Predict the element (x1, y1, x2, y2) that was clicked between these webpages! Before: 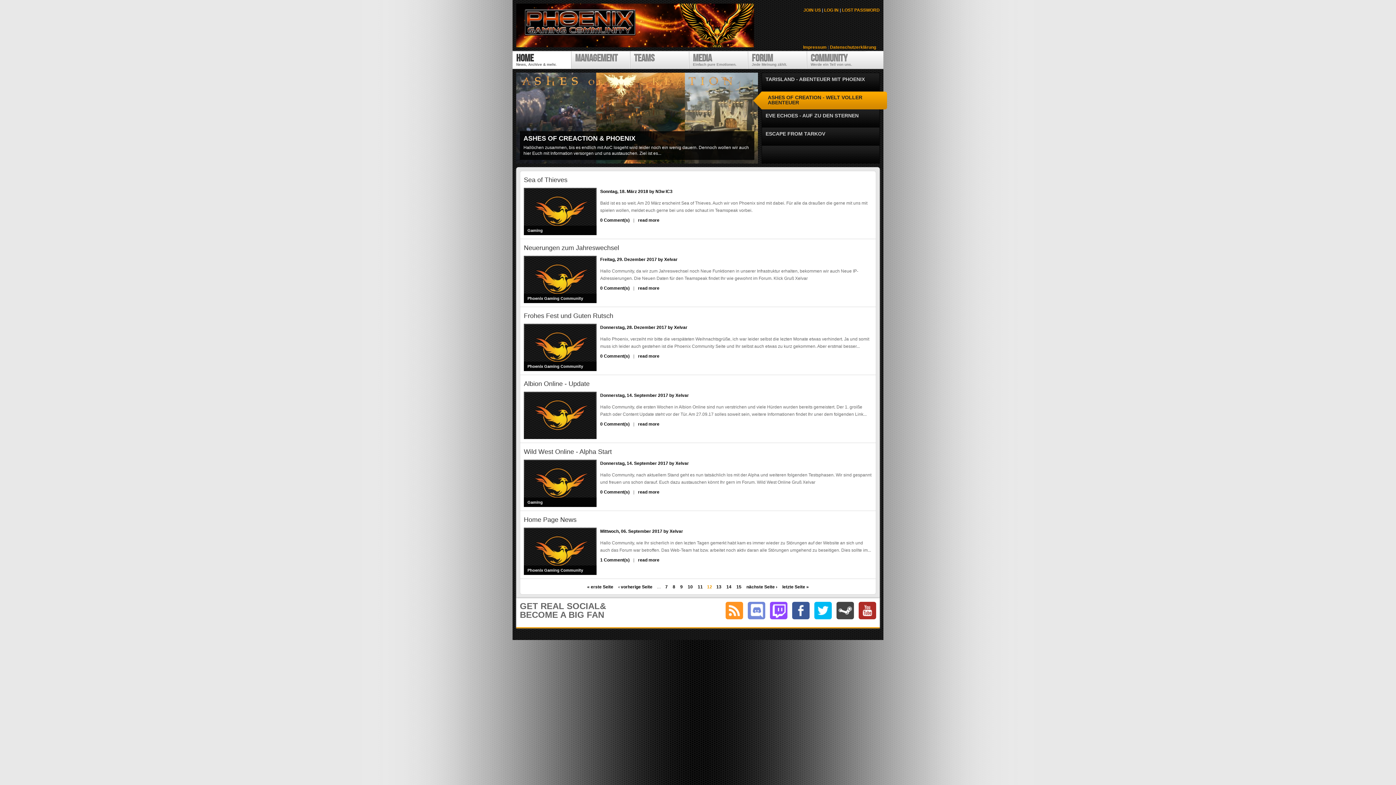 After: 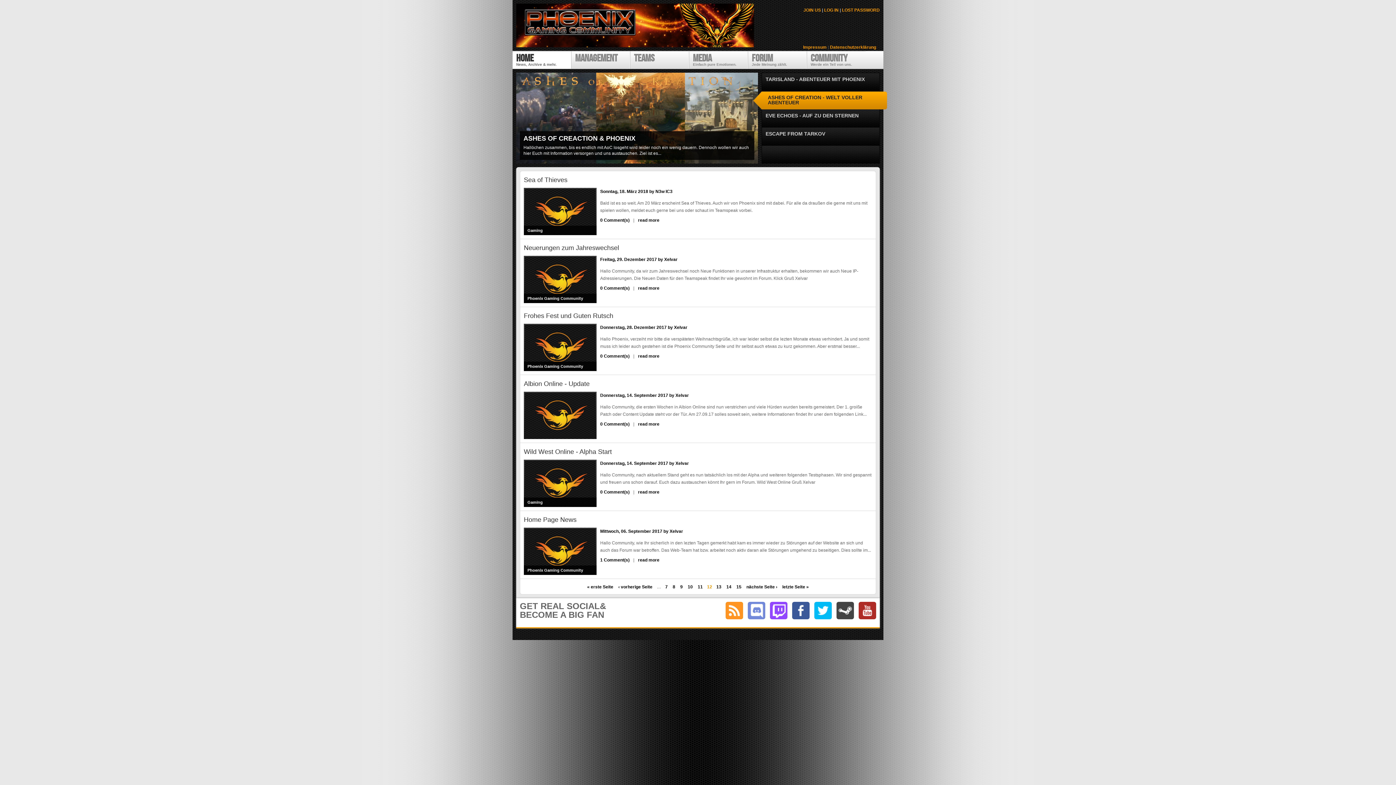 Action: bbox: (765, 94, 860, 105) label: ASHES OF CREATION - WELT VOLLER ABENTEUER